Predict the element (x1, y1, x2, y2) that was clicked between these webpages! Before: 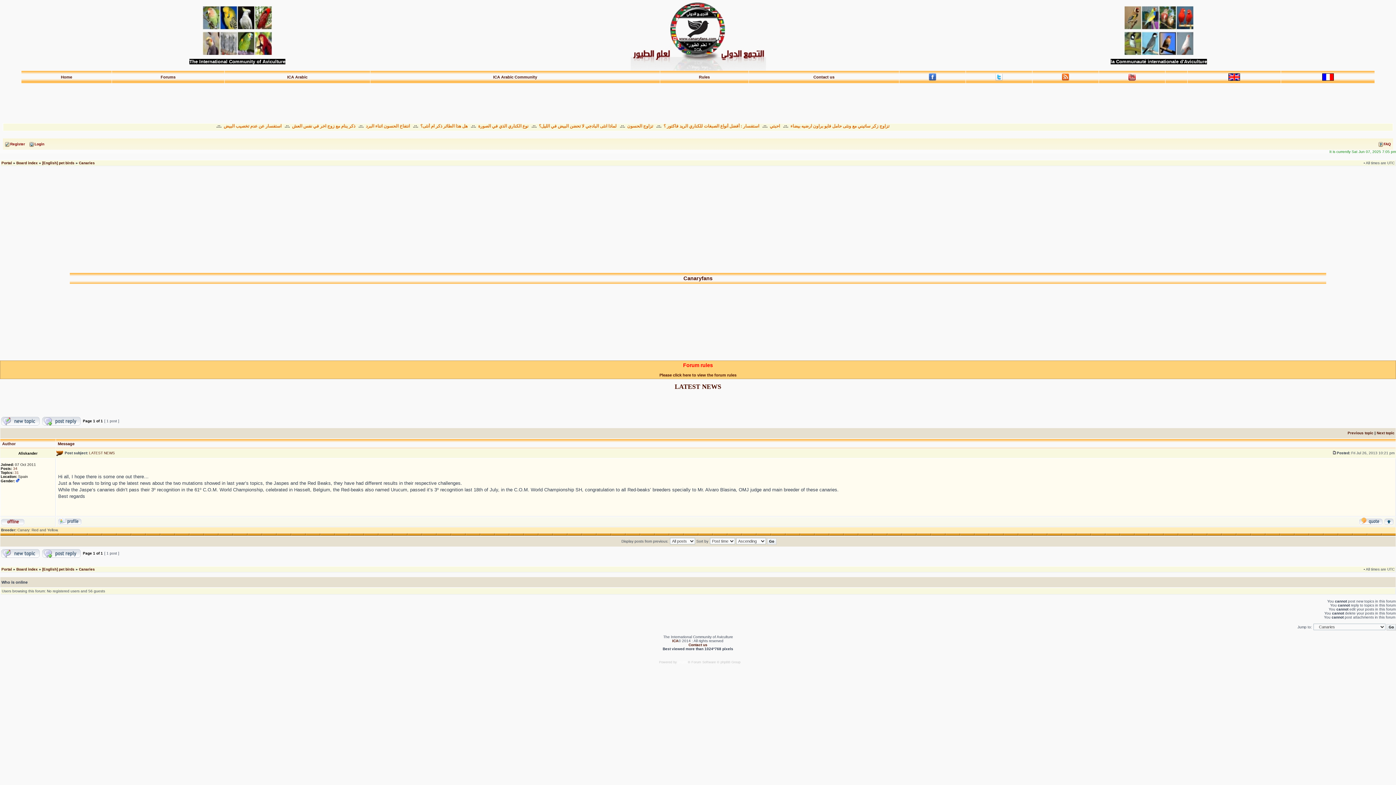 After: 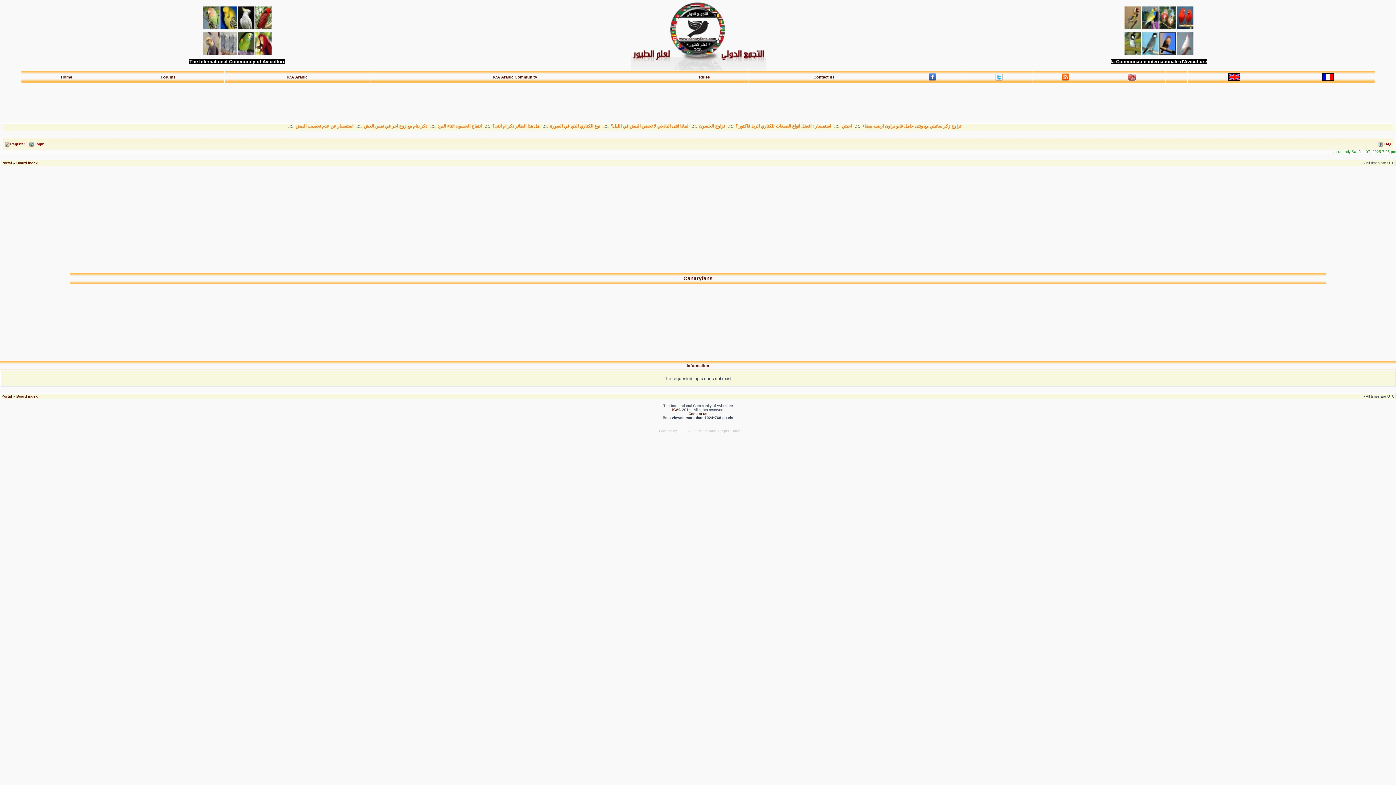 Action: bbox: (659, 373, 736, 377) label: Please click here to view the forum rules